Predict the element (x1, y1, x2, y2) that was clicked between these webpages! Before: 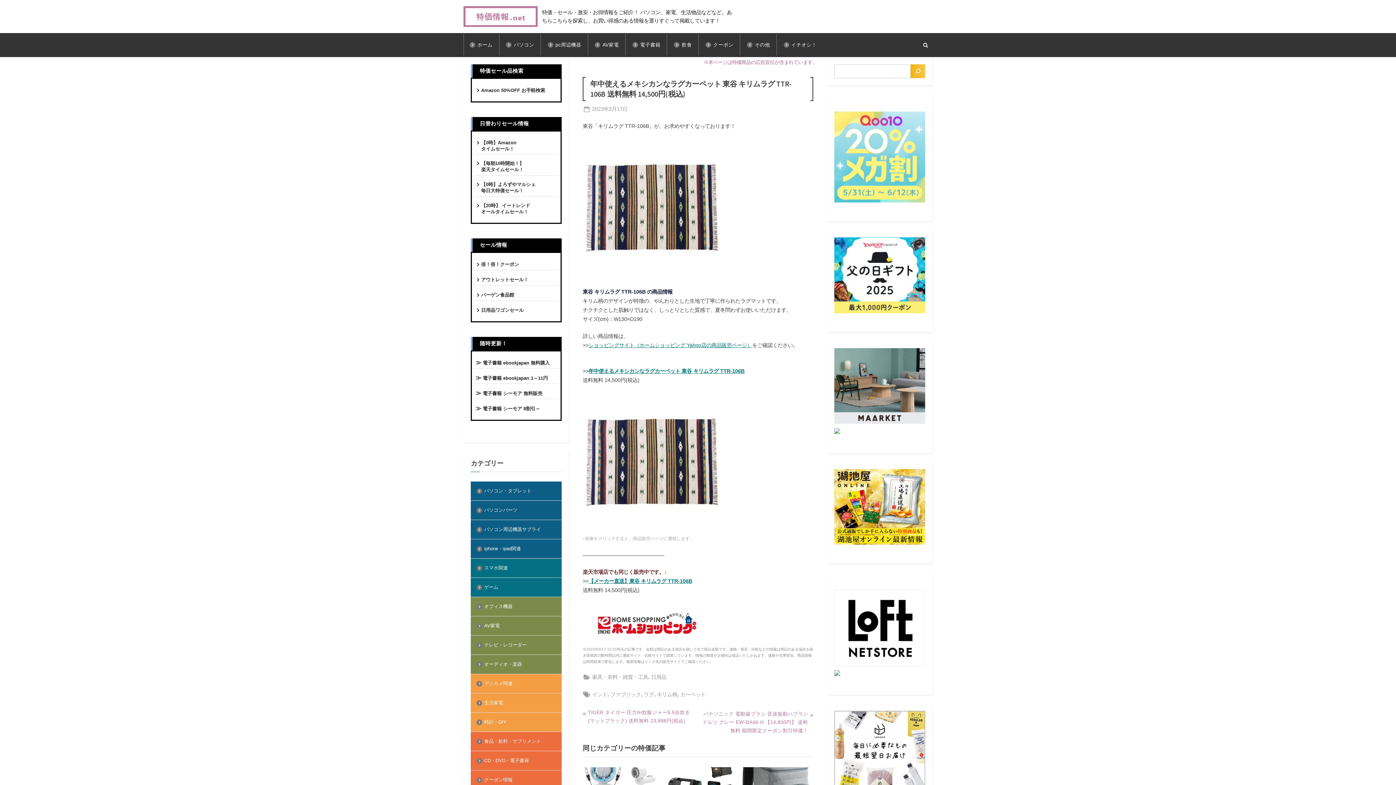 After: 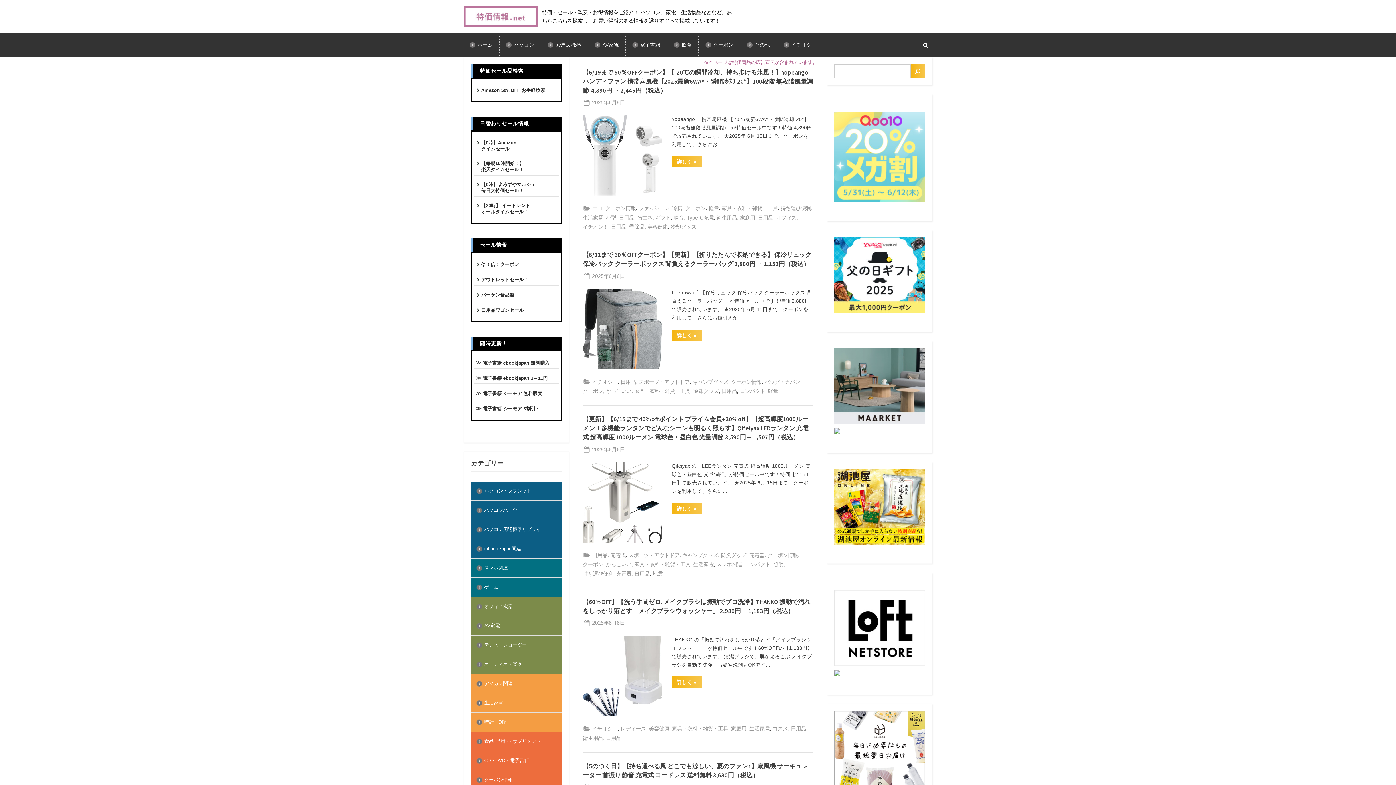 Action: label: 家具・衣料・雑貨・工具 bbox: (592, 673, 648, 682)